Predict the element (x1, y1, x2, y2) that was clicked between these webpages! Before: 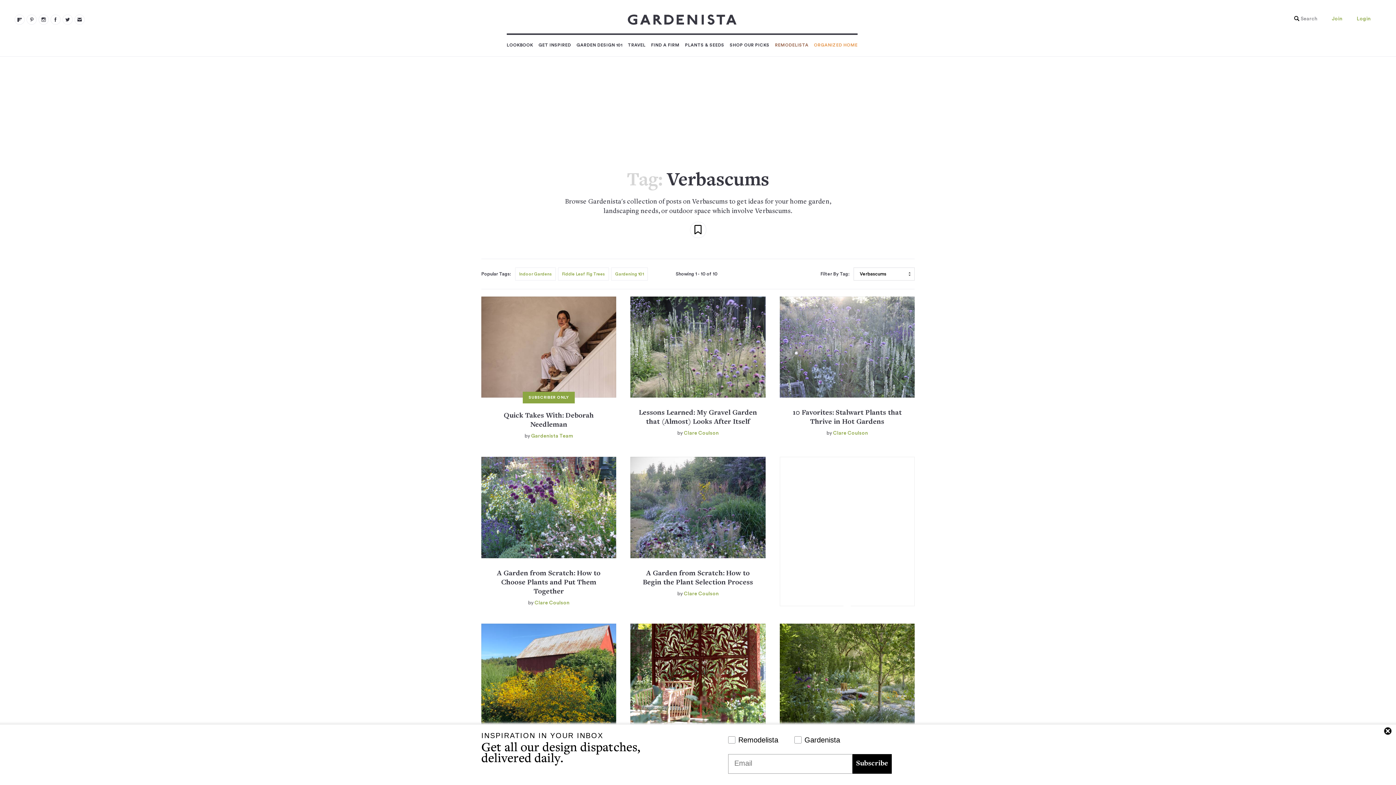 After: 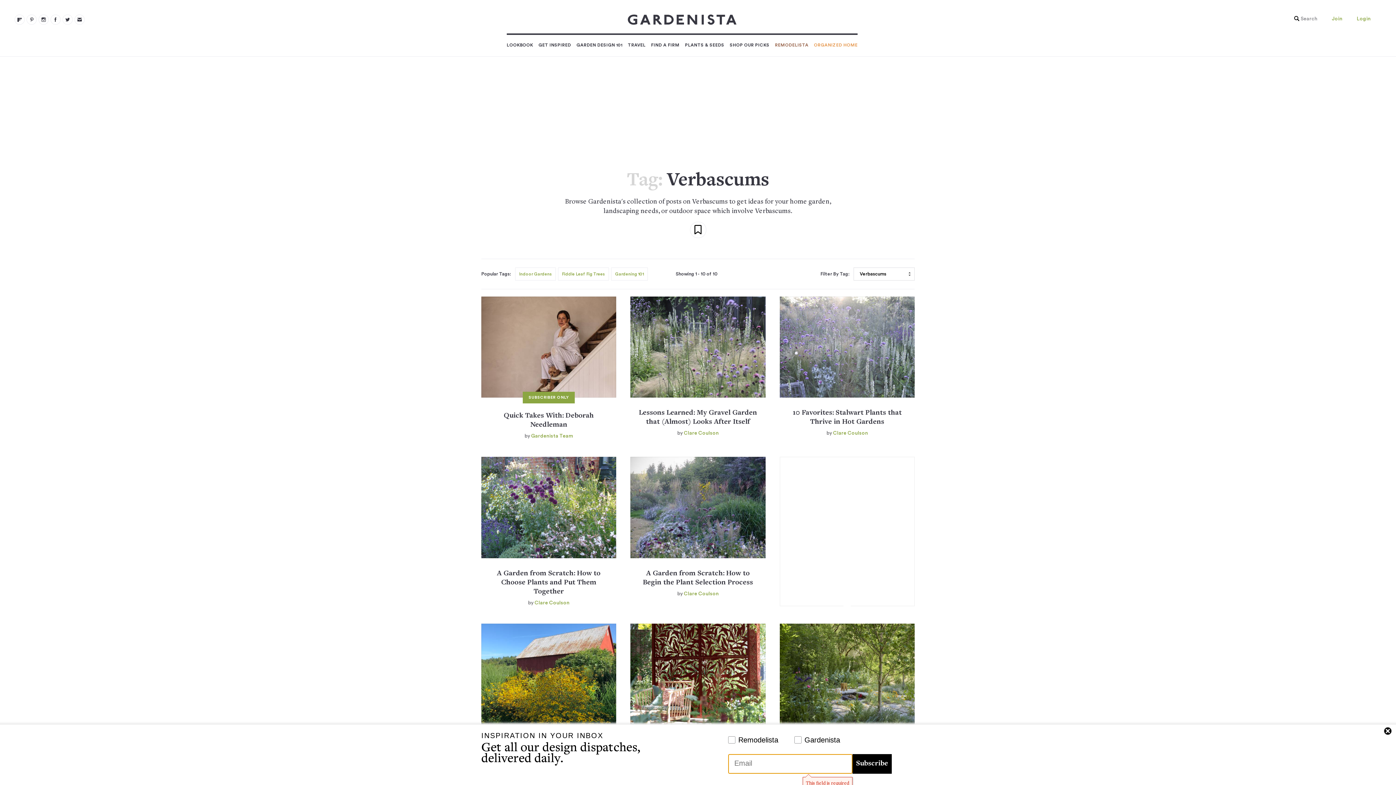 Action: bbox: (852, 754, 891, 774) label: Subscribe